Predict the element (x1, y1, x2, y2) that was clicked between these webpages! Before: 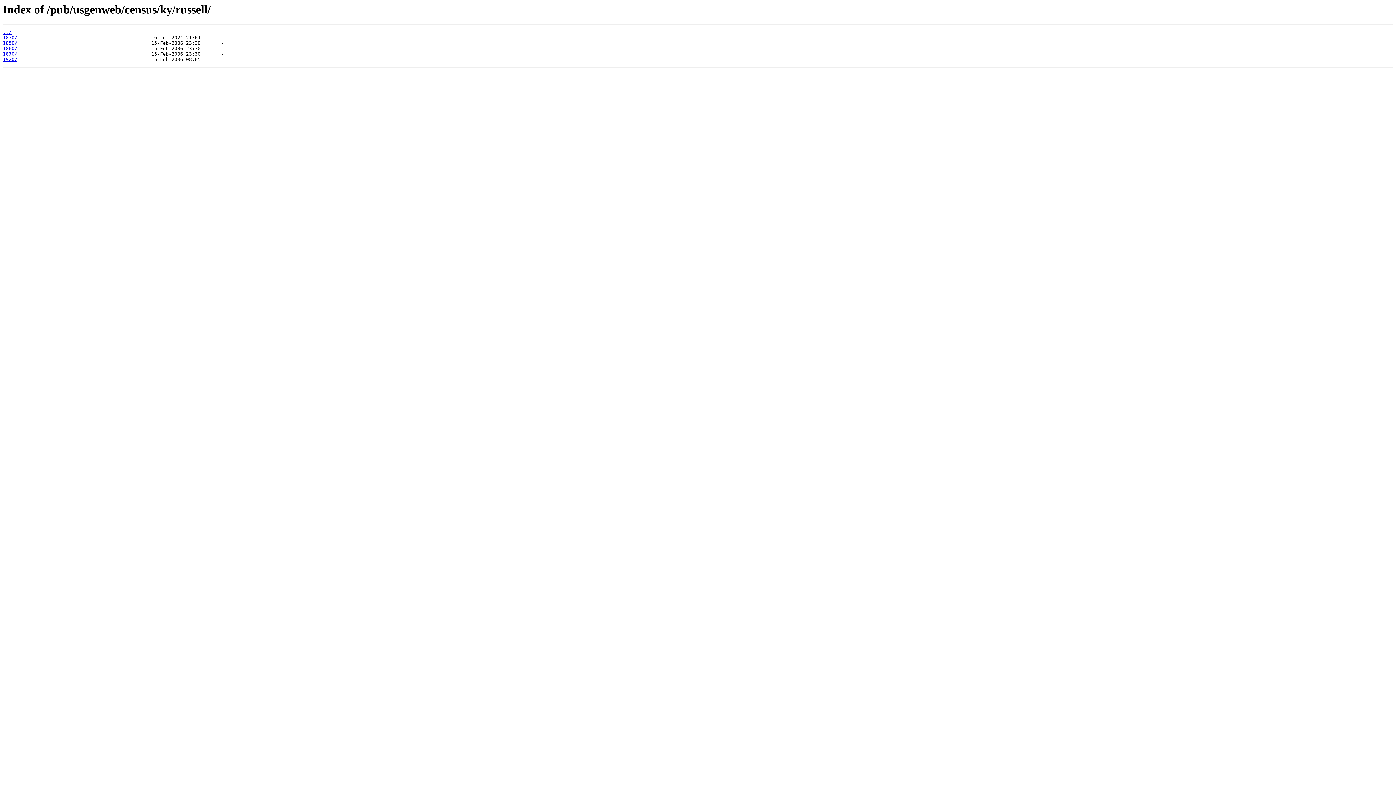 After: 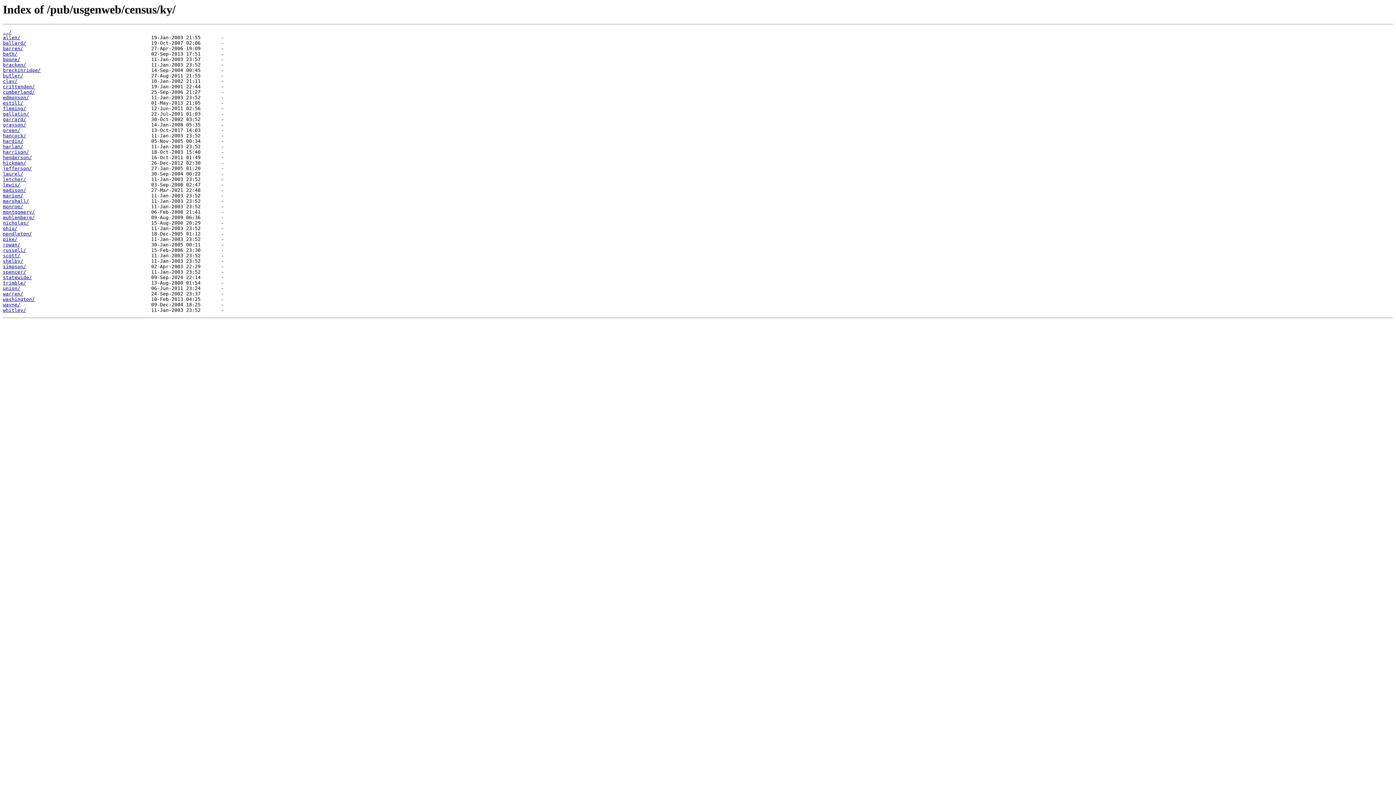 Action: label: ../ bbox: (2, 29, 11, 35)